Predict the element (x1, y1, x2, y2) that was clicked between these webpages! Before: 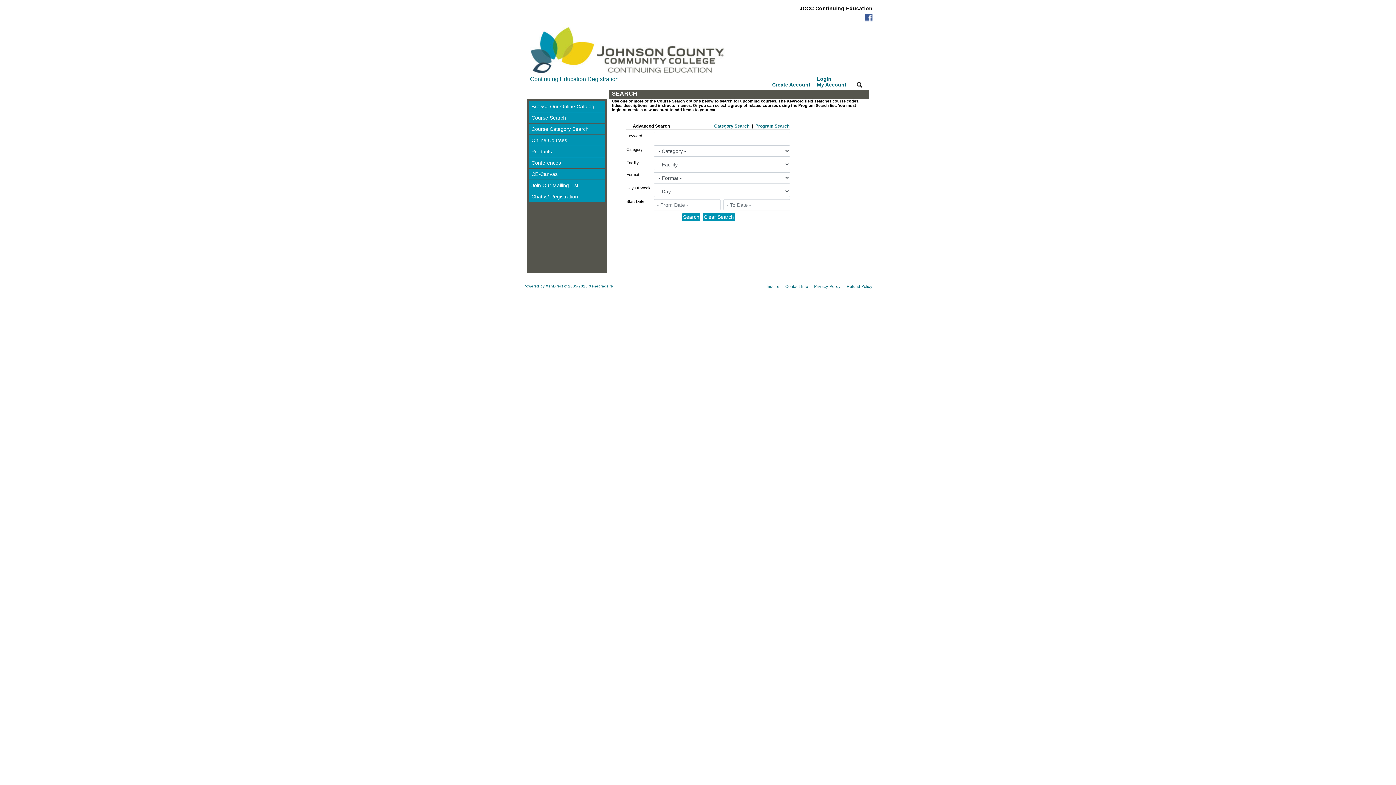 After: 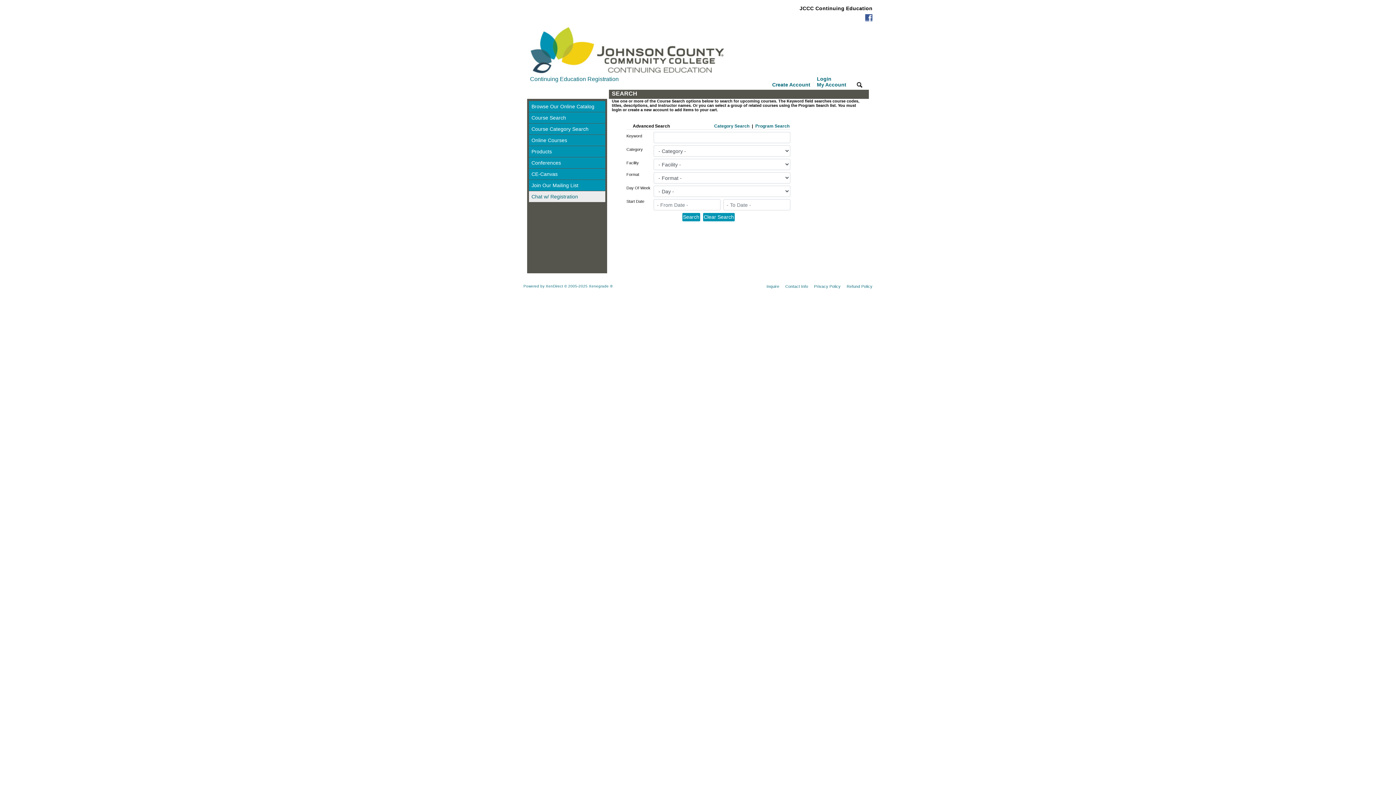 Action: label: Chat w/ Registration bbox: (529, 191, 605, 202)